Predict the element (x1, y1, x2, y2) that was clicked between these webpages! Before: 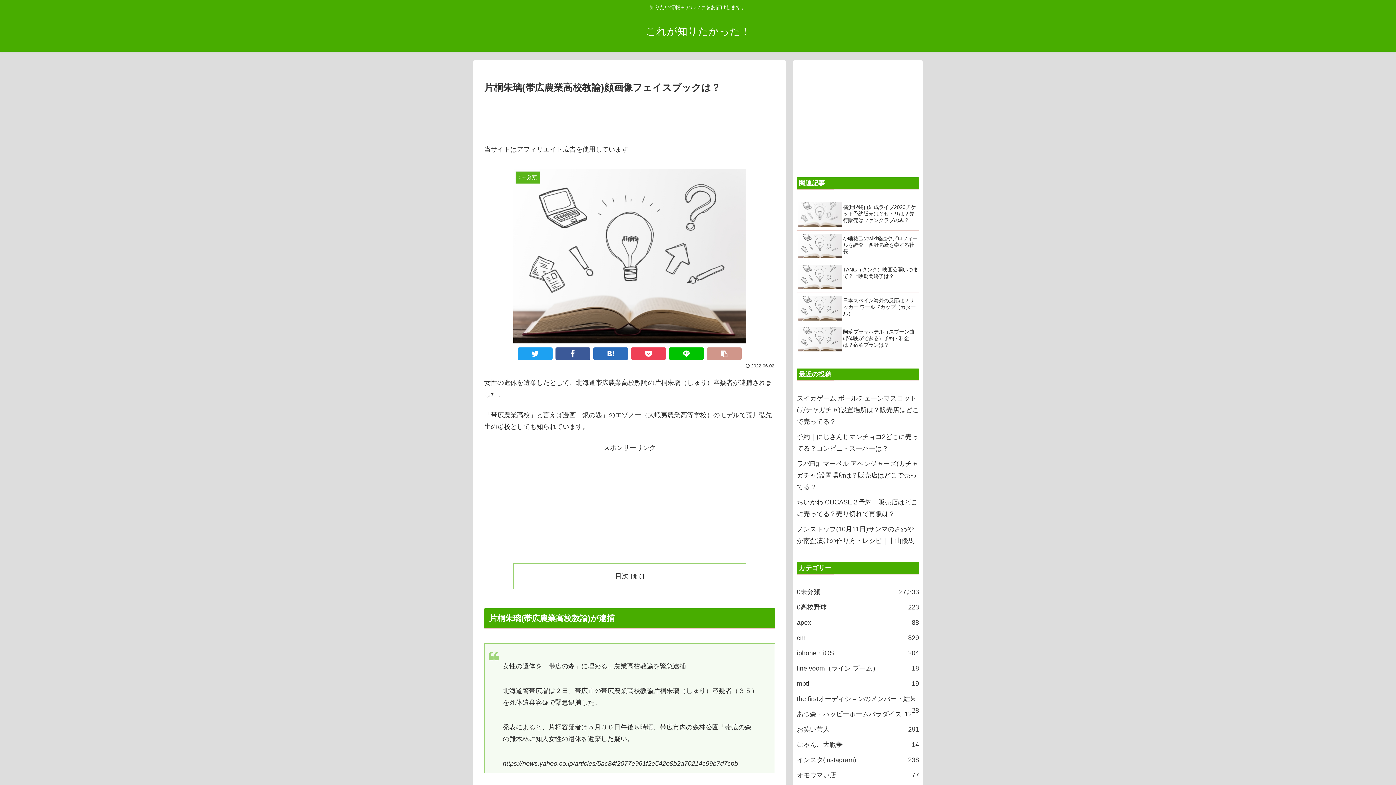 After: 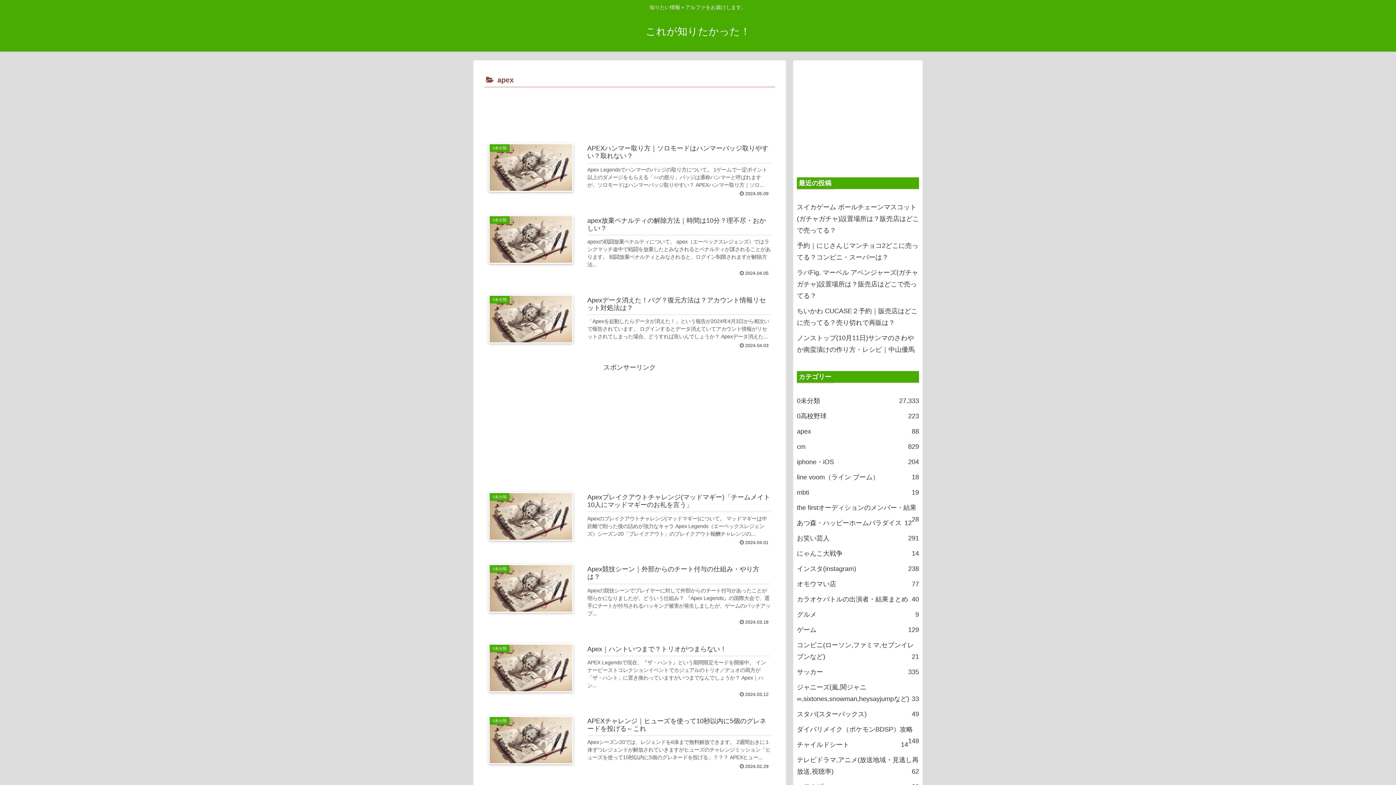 Action: label: apex
88 bbox: (797, 615, 919, 630)